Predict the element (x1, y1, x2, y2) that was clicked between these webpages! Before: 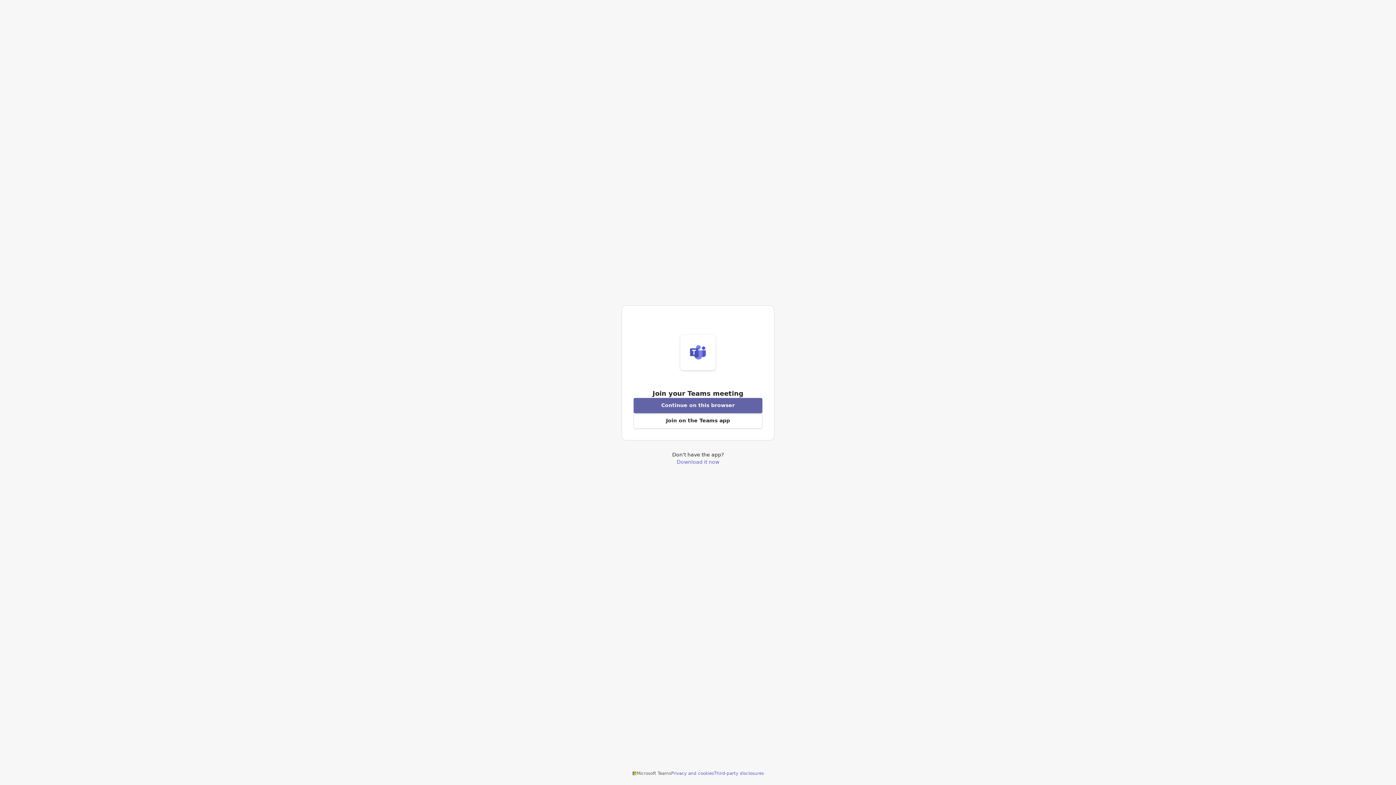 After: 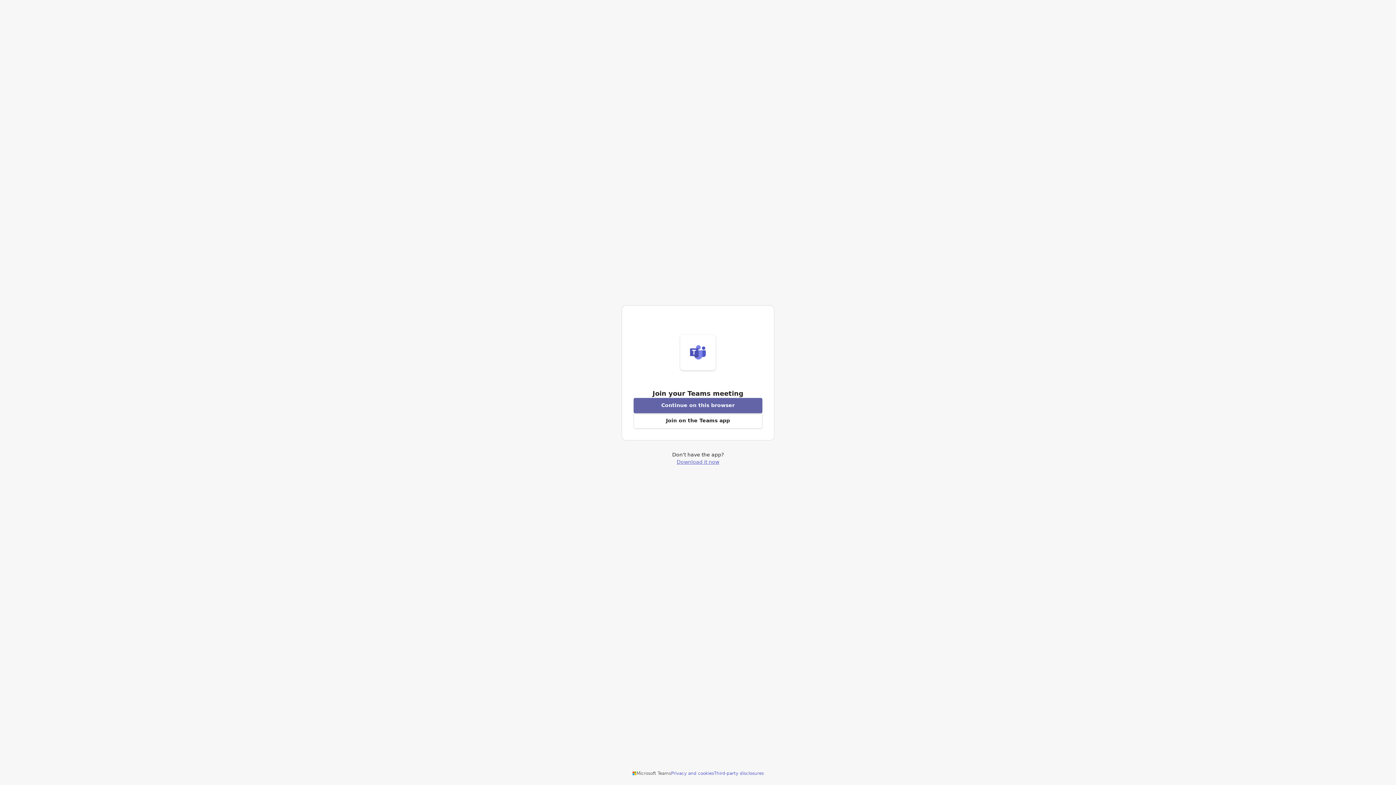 Action: bbox: (676, 459, 719, 464) label: Download Teams application